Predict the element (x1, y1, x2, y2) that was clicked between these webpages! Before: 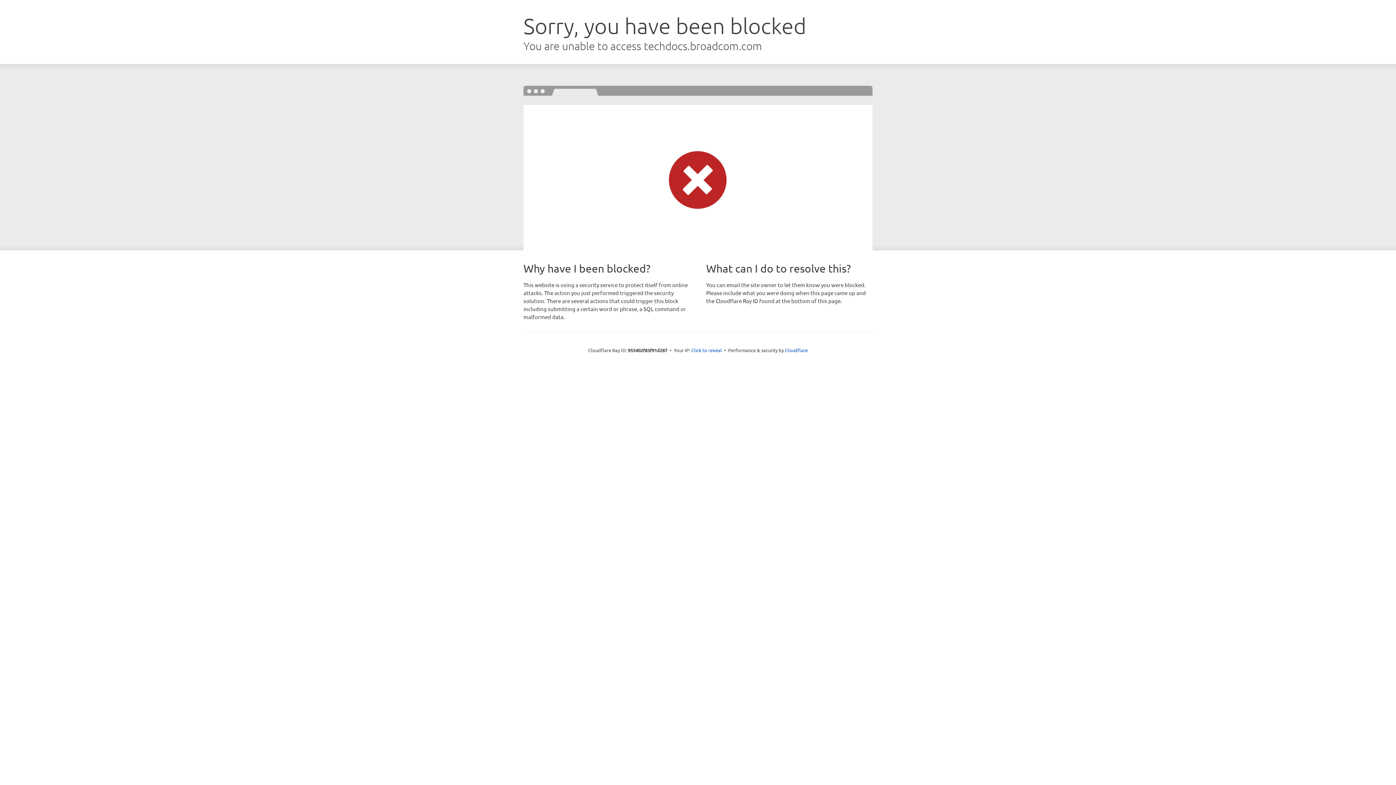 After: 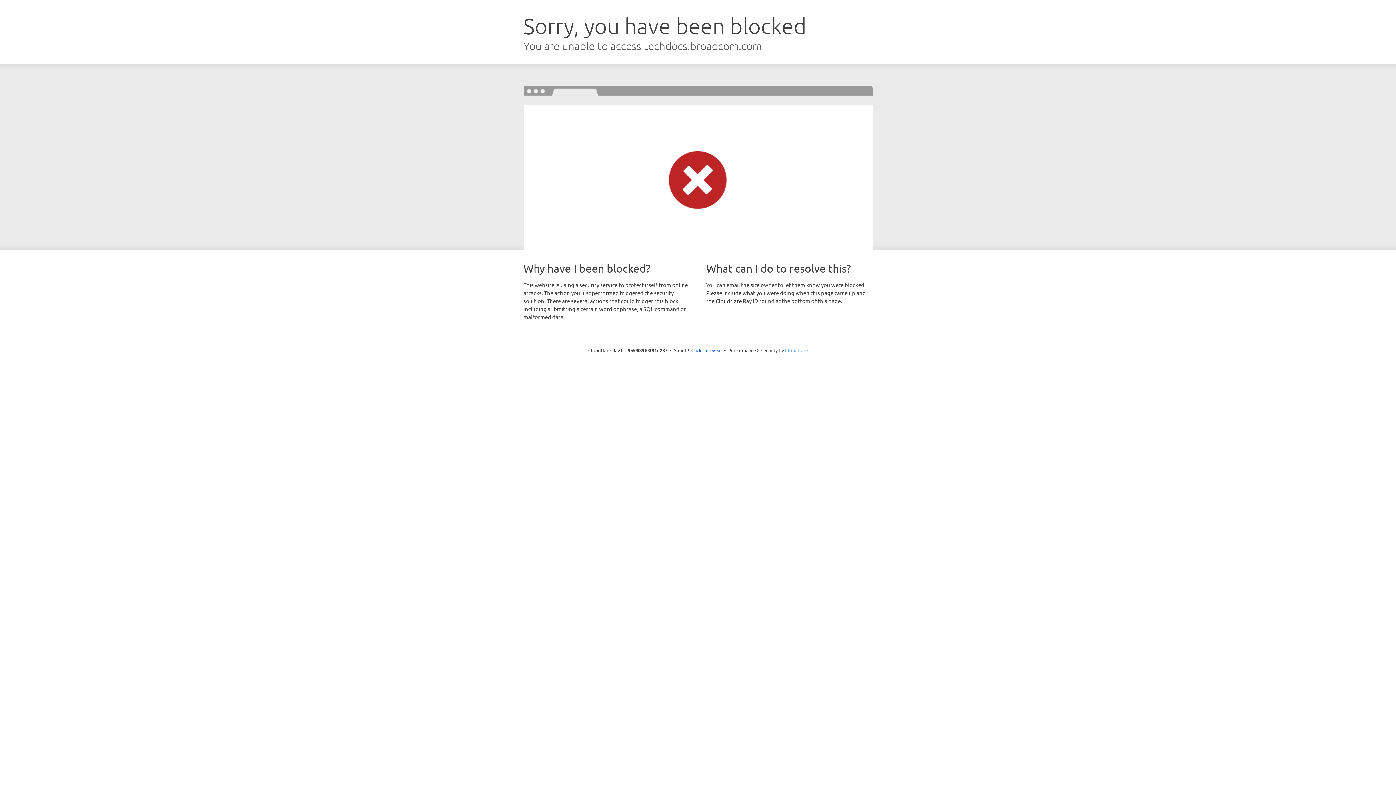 Action: label: Cloudflare bbox: (785, 347, 808, 353)